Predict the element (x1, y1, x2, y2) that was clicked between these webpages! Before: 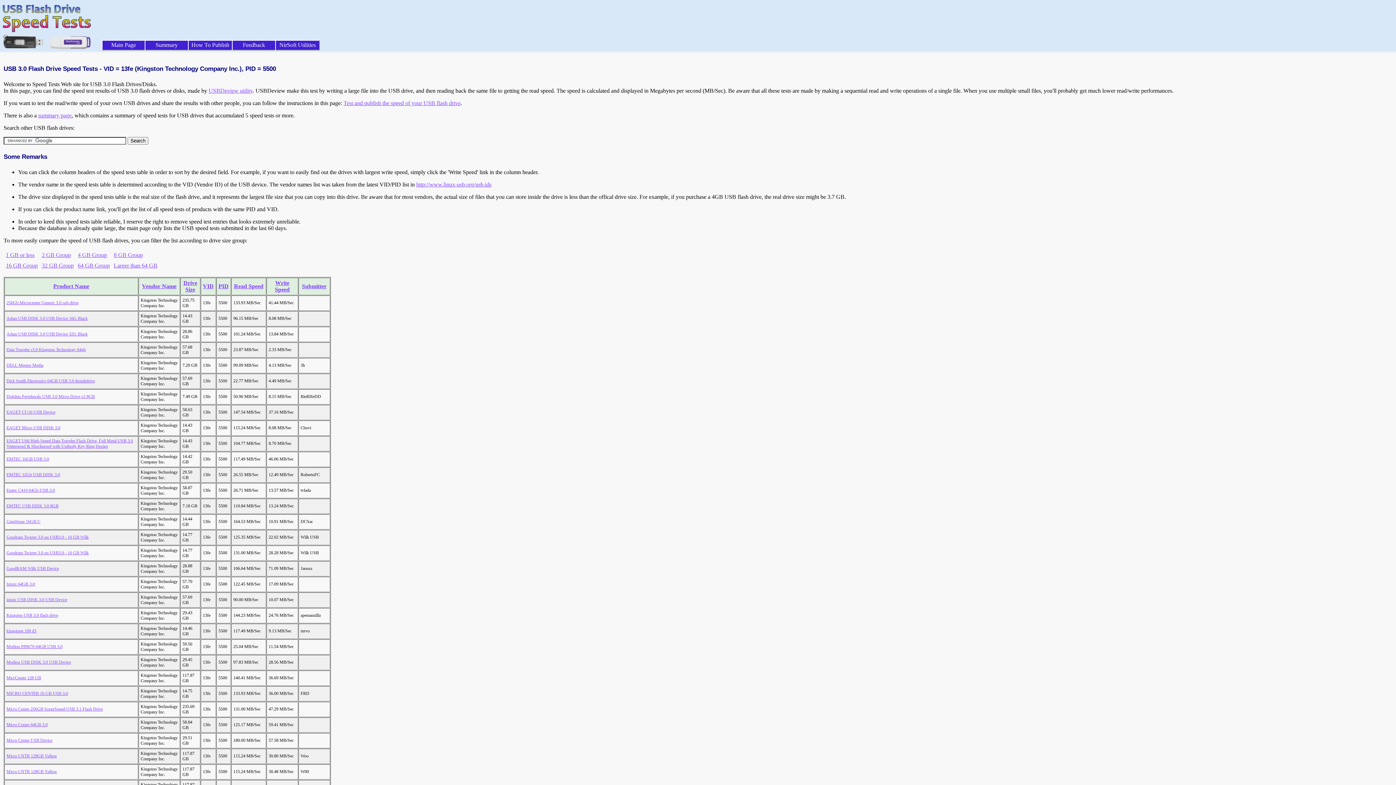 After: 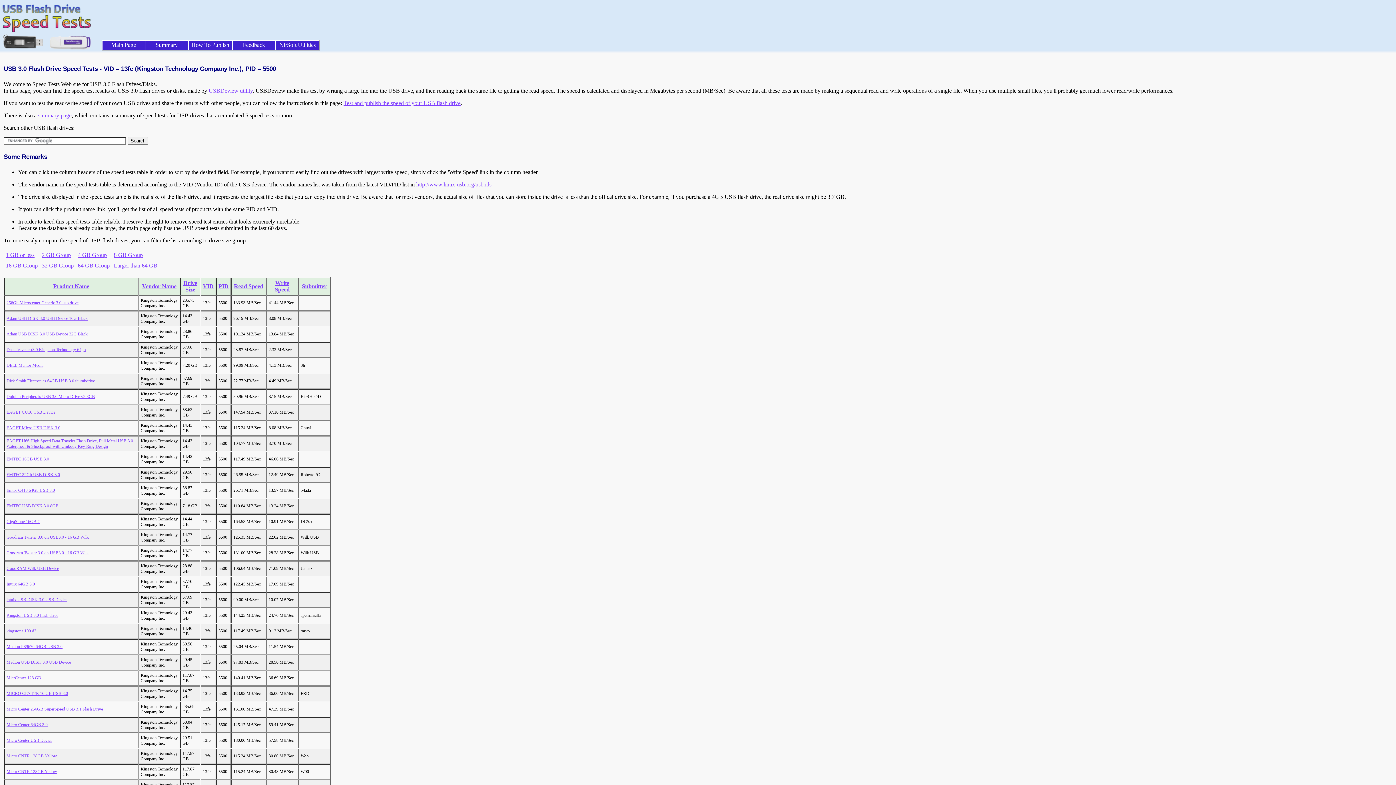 Action: bbox: (6, 503, 58, 508) label: EMTEC USB DISK 3.0 8GB